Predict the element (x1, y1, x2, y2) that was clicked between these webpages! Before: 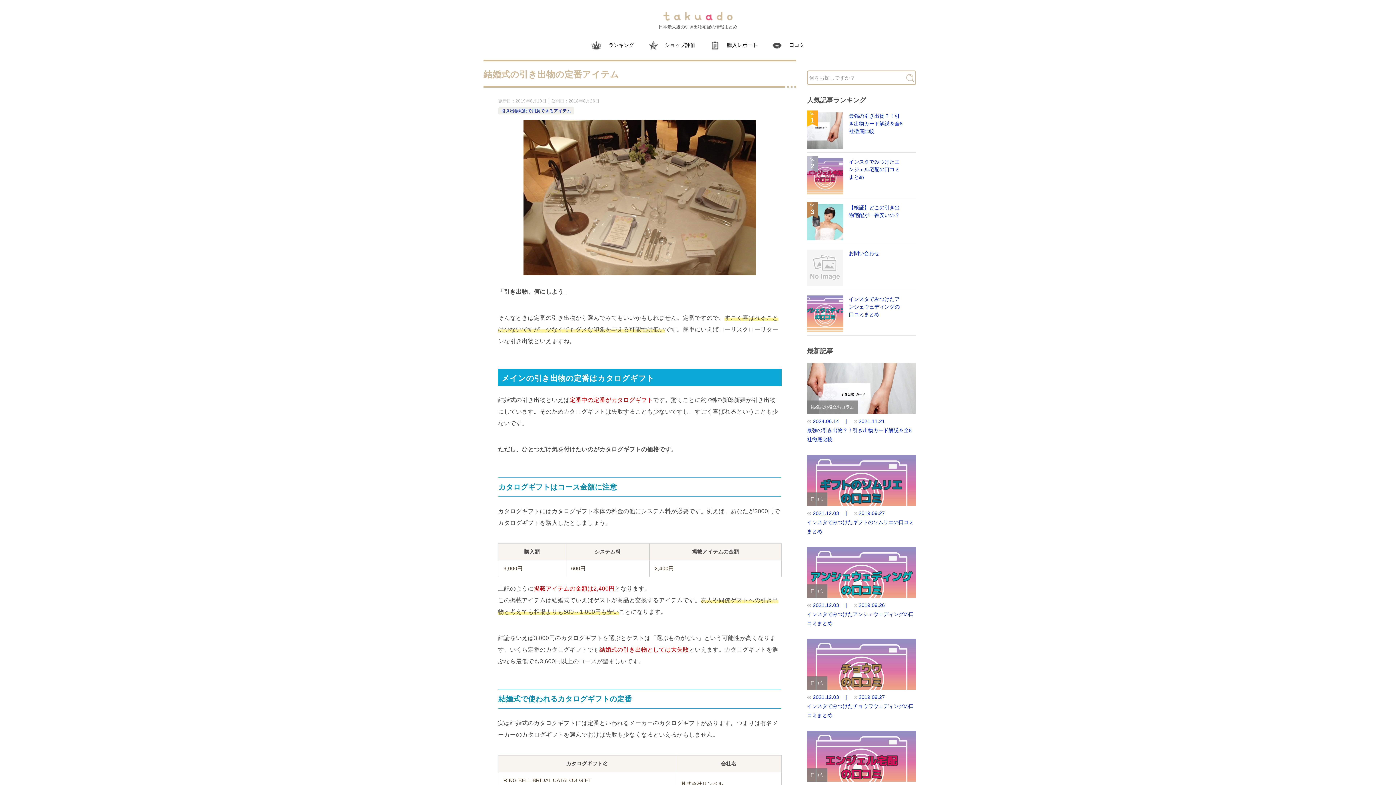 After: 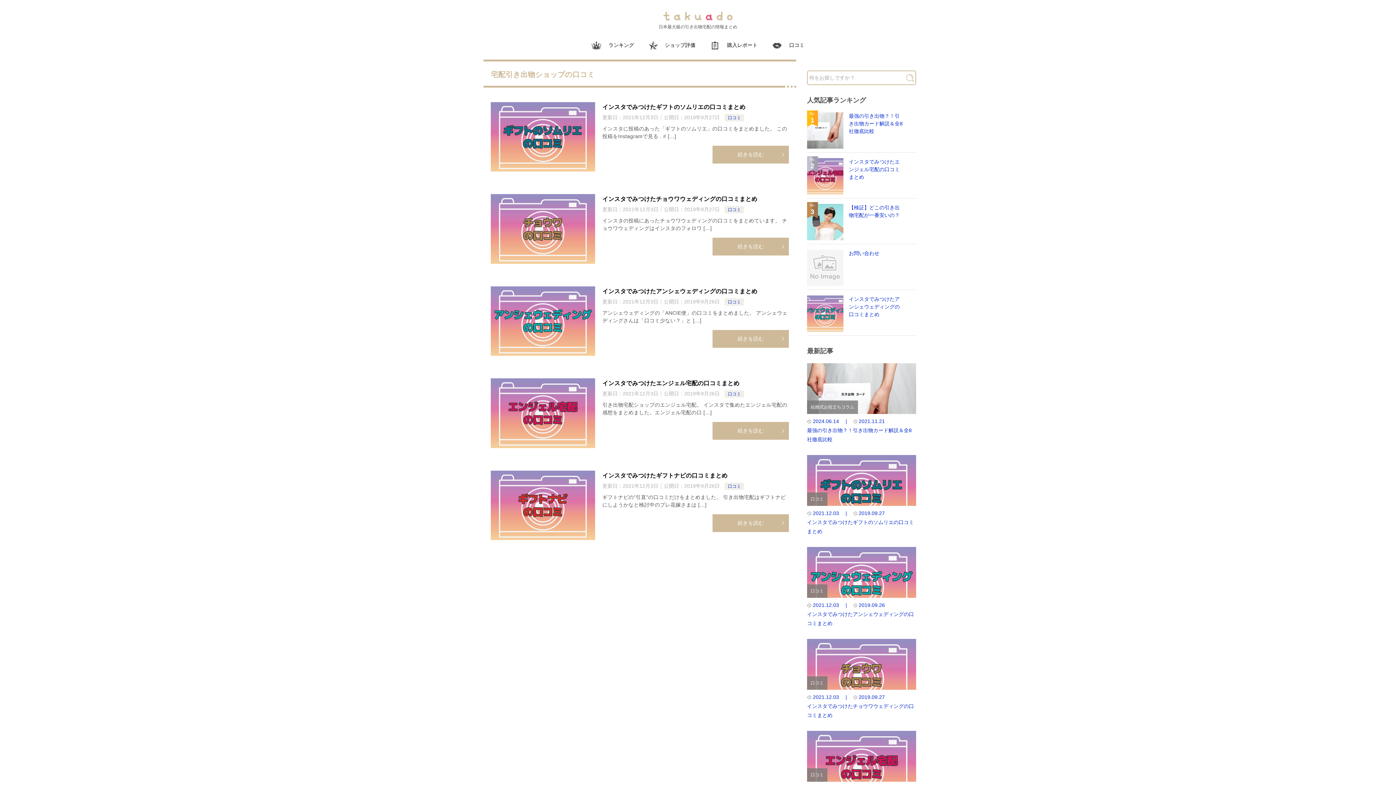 Action: label: 口コミ bbox: (765, 37, 812, 52)